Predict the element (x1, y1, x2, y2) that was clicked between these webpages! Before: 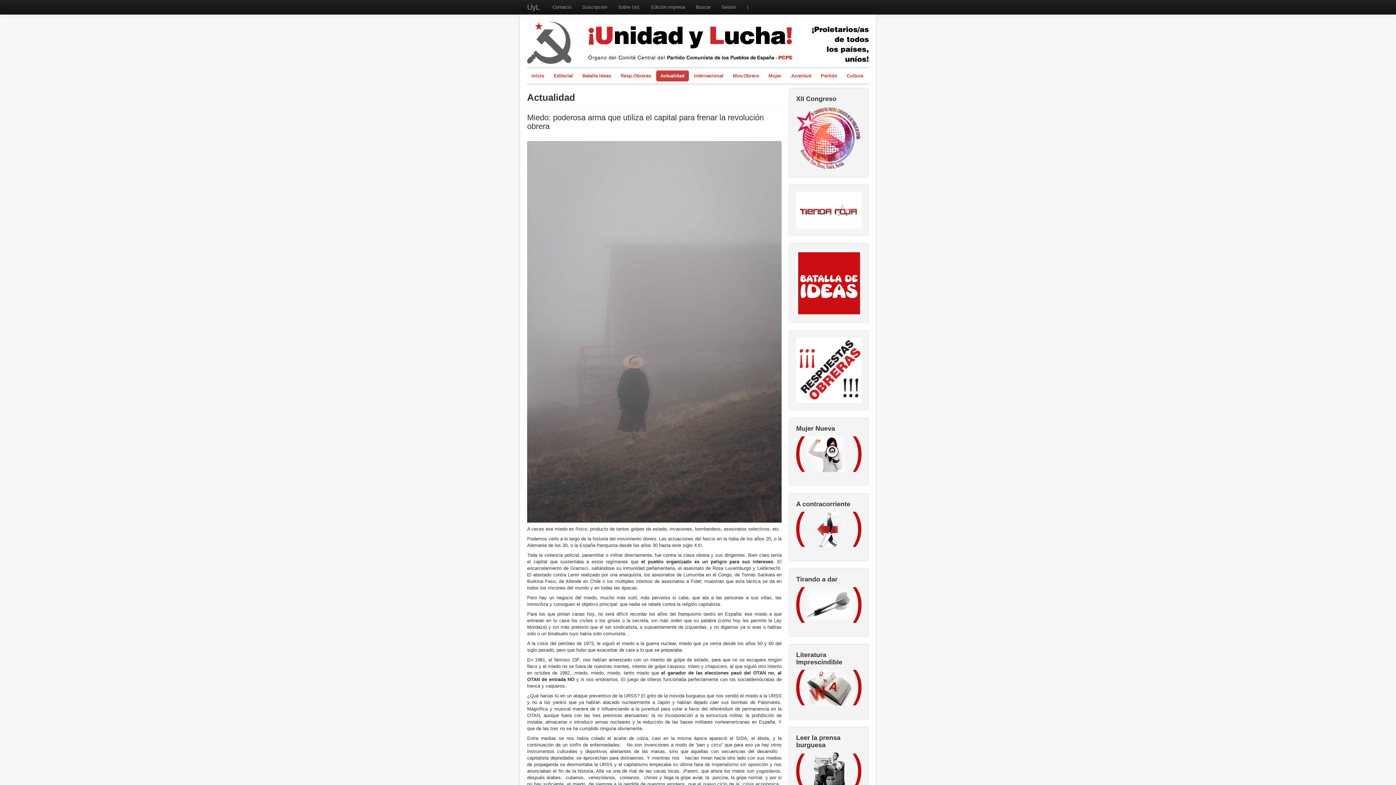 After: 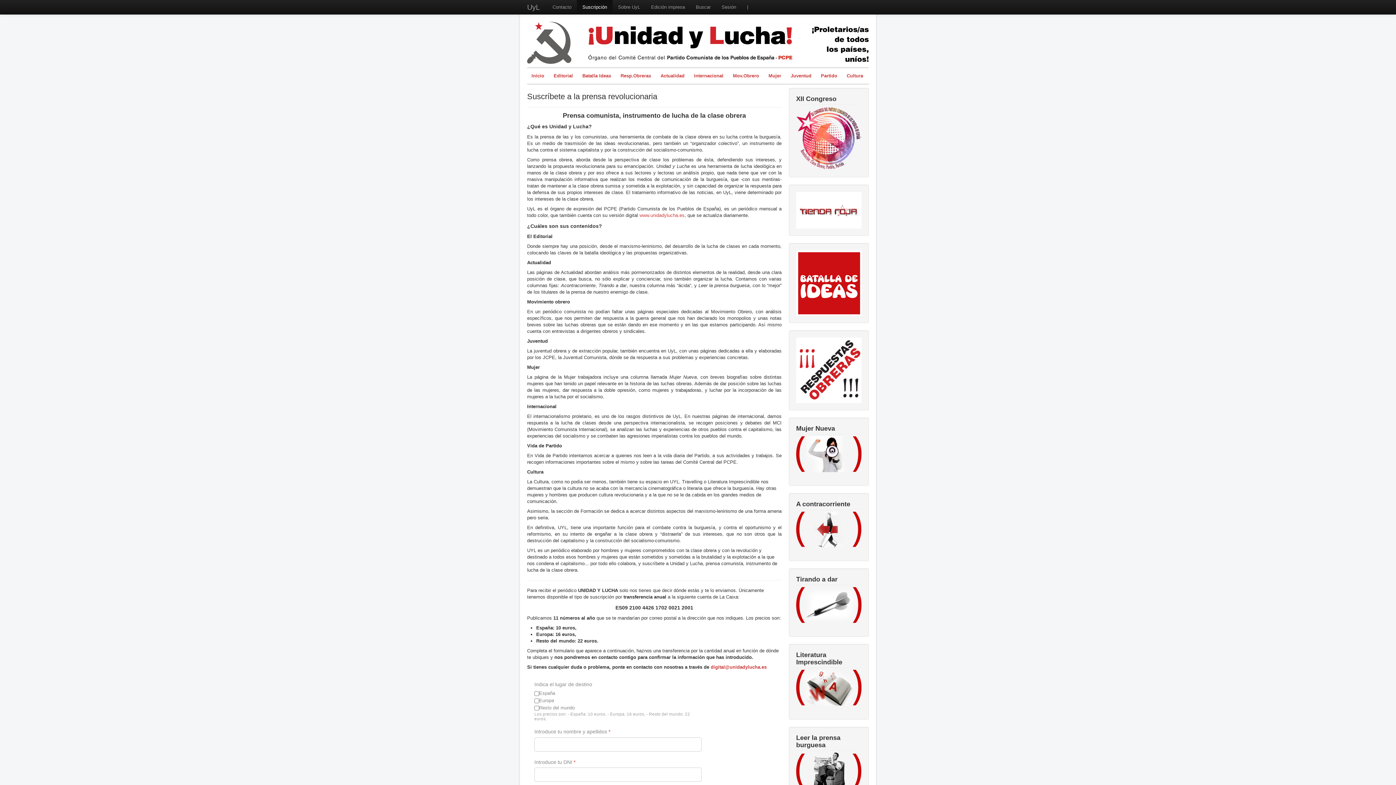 Action: bbox: (577, 0, 612, 14) label: Suscripción